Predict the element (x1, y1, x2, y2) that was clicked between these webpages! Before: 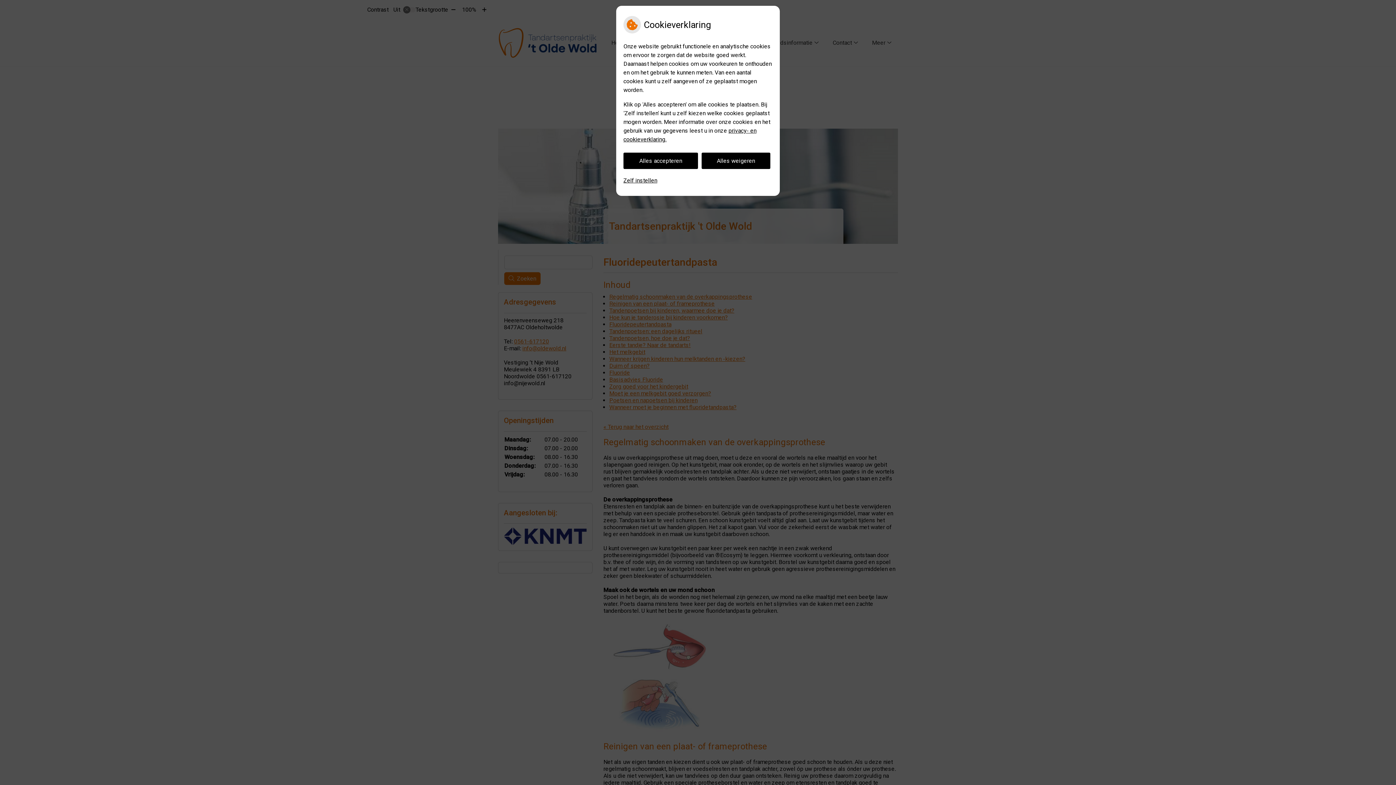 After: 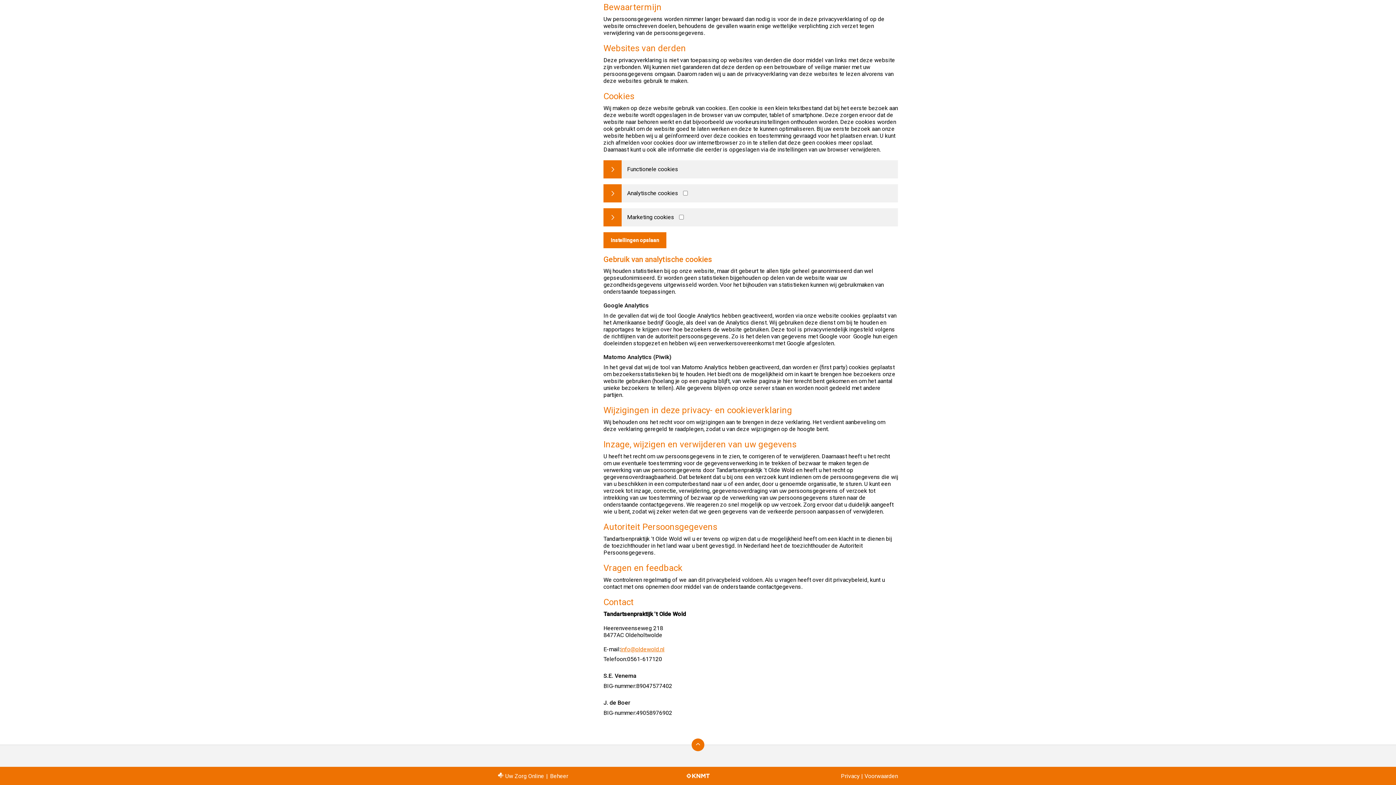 Action: label: Zelf instellen bbox: (623, 172, 657, 188)